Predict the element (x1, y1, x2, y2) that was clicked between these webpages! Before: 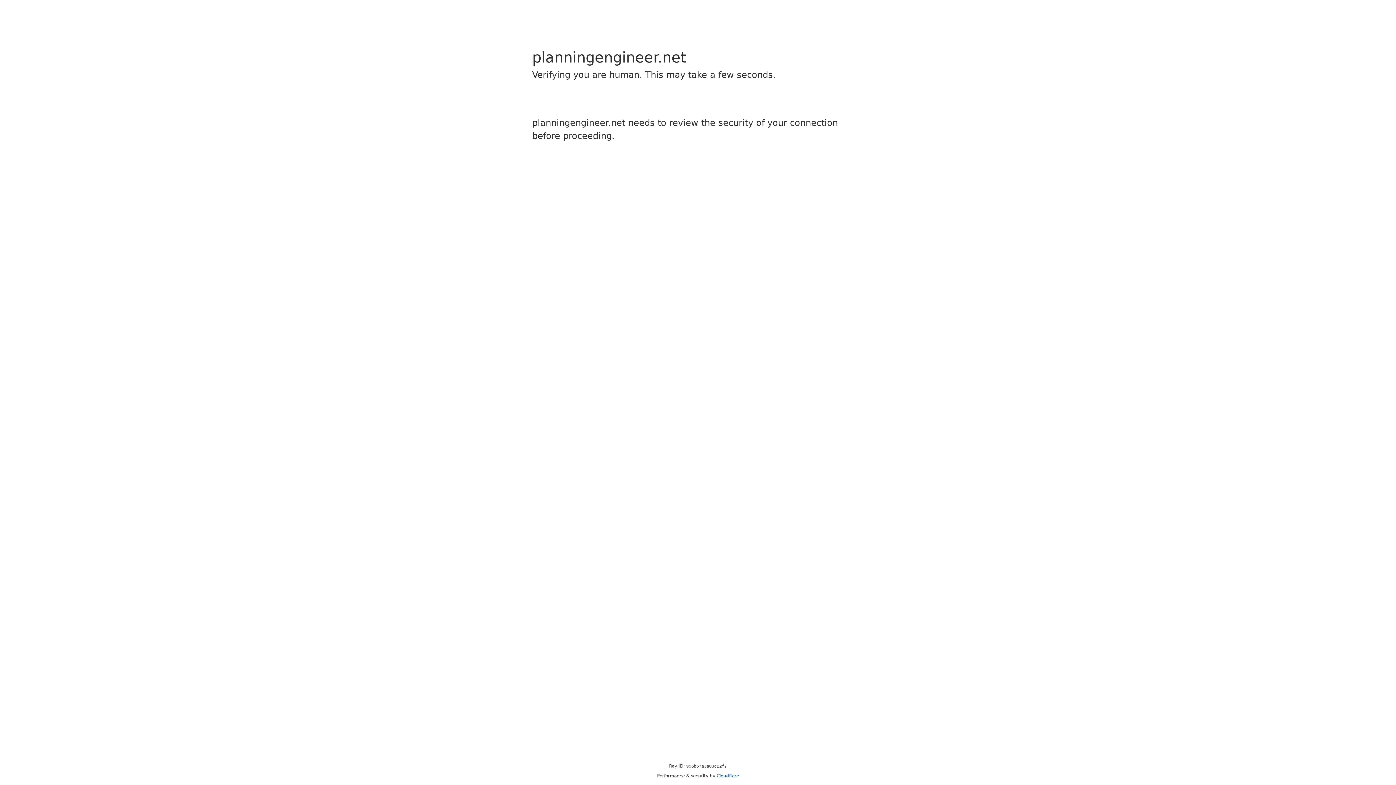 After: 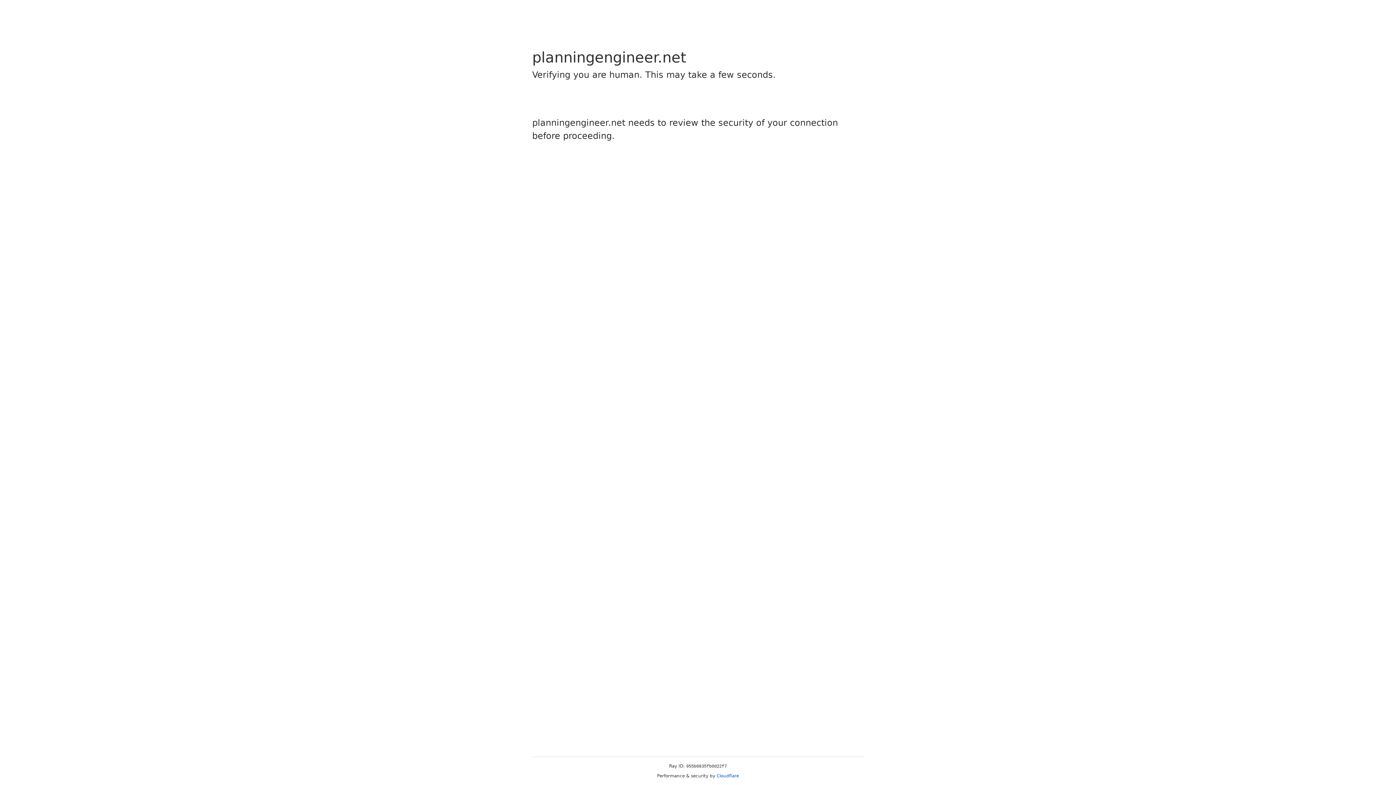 Action: bbox: (716, 773, 739, 778) label: Cloudflare